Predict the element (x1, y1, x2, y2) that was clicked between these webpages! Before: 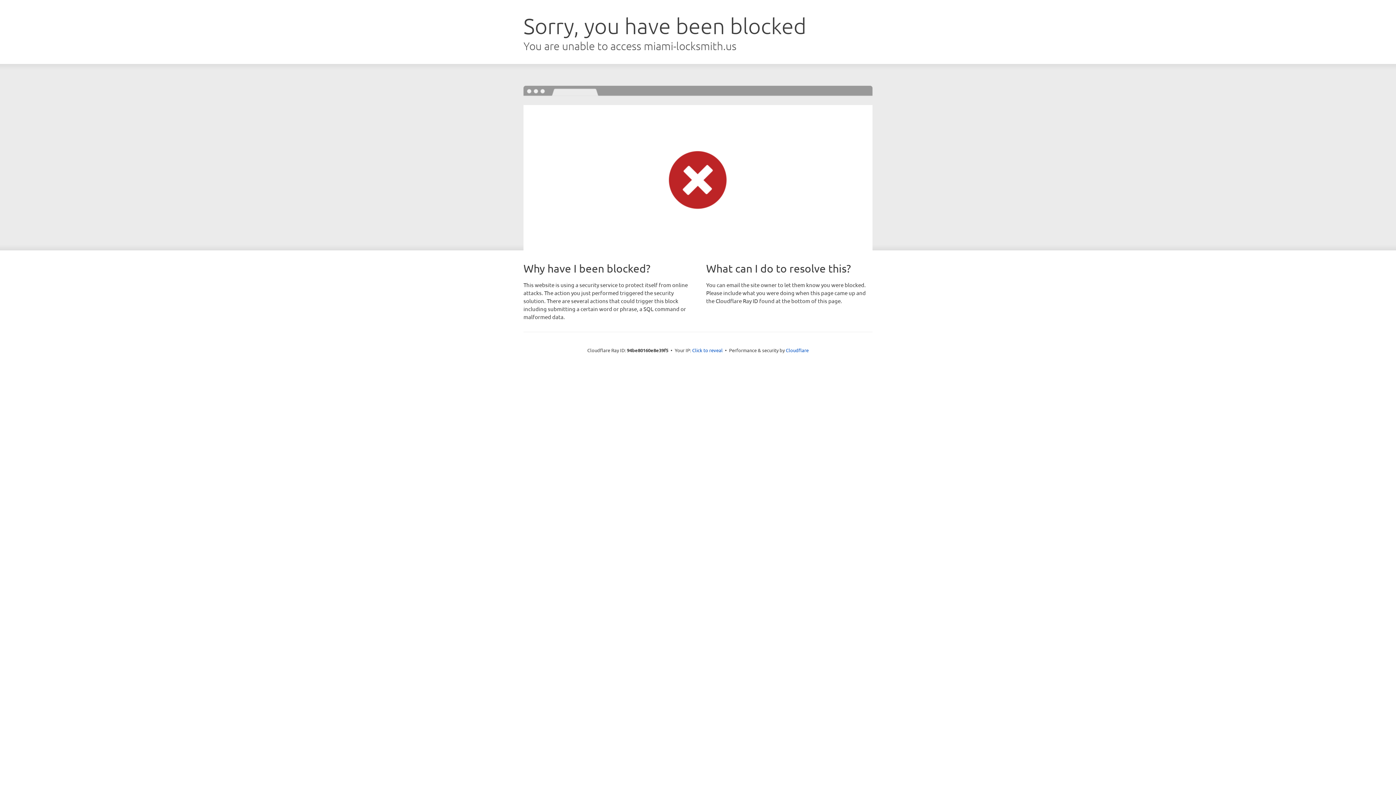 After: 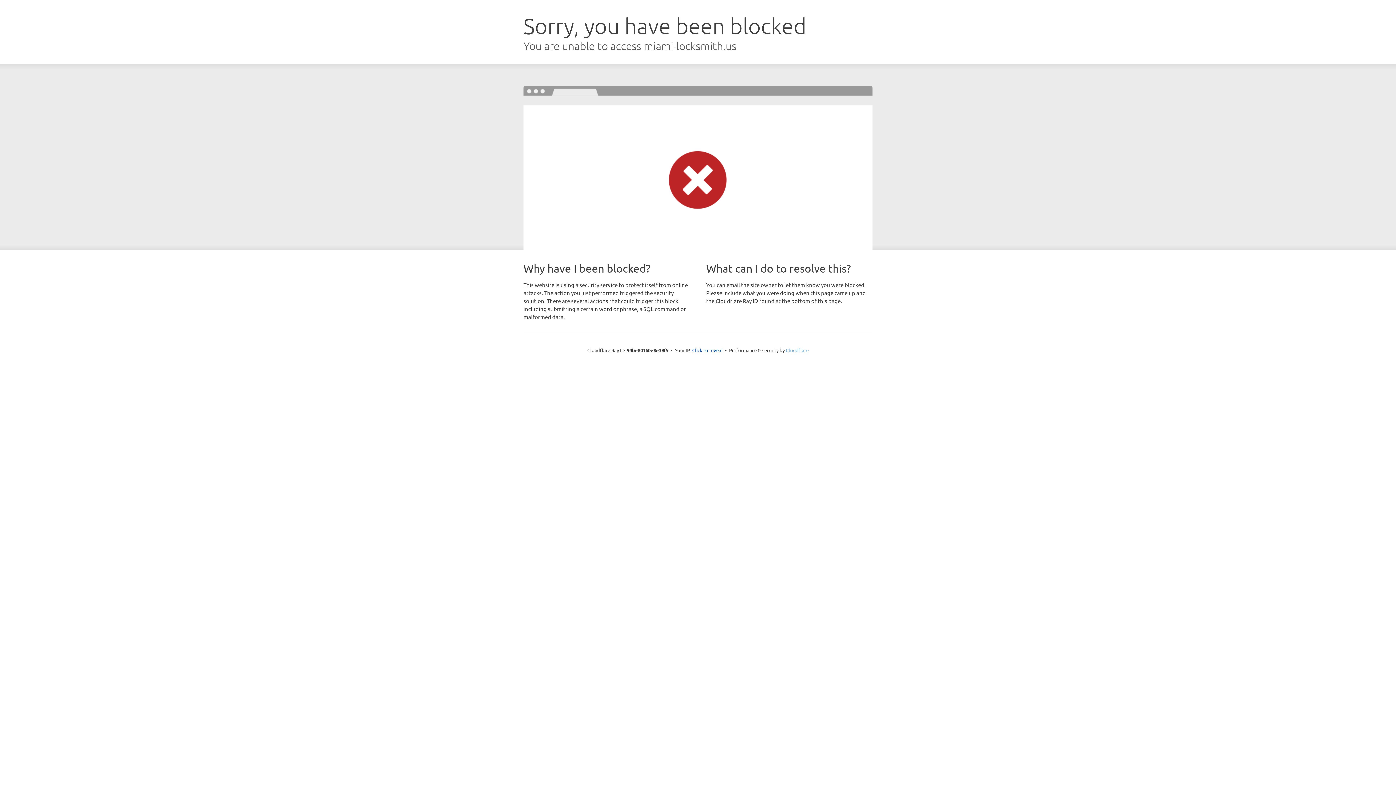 Action: label: Cloudflare bbox: (786, 347, 808, 353)